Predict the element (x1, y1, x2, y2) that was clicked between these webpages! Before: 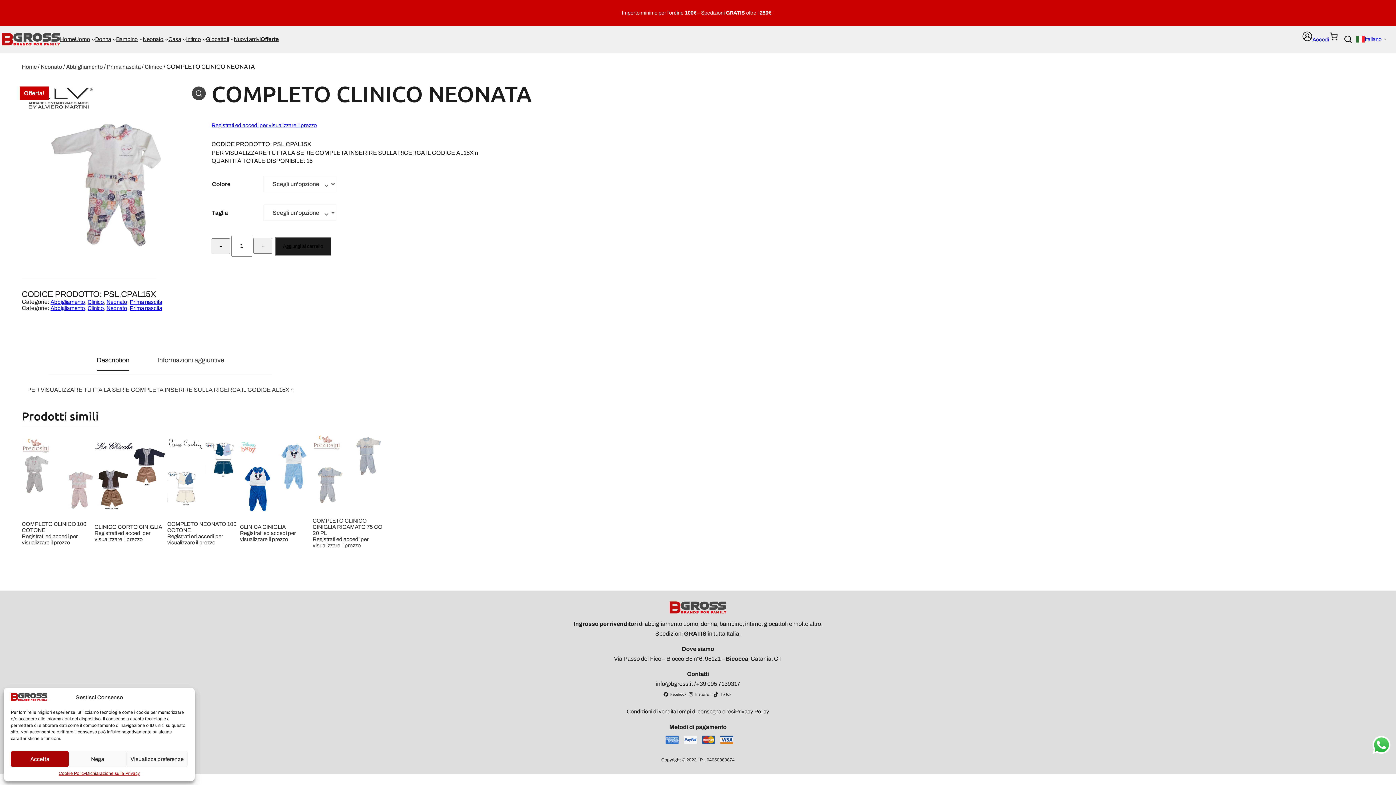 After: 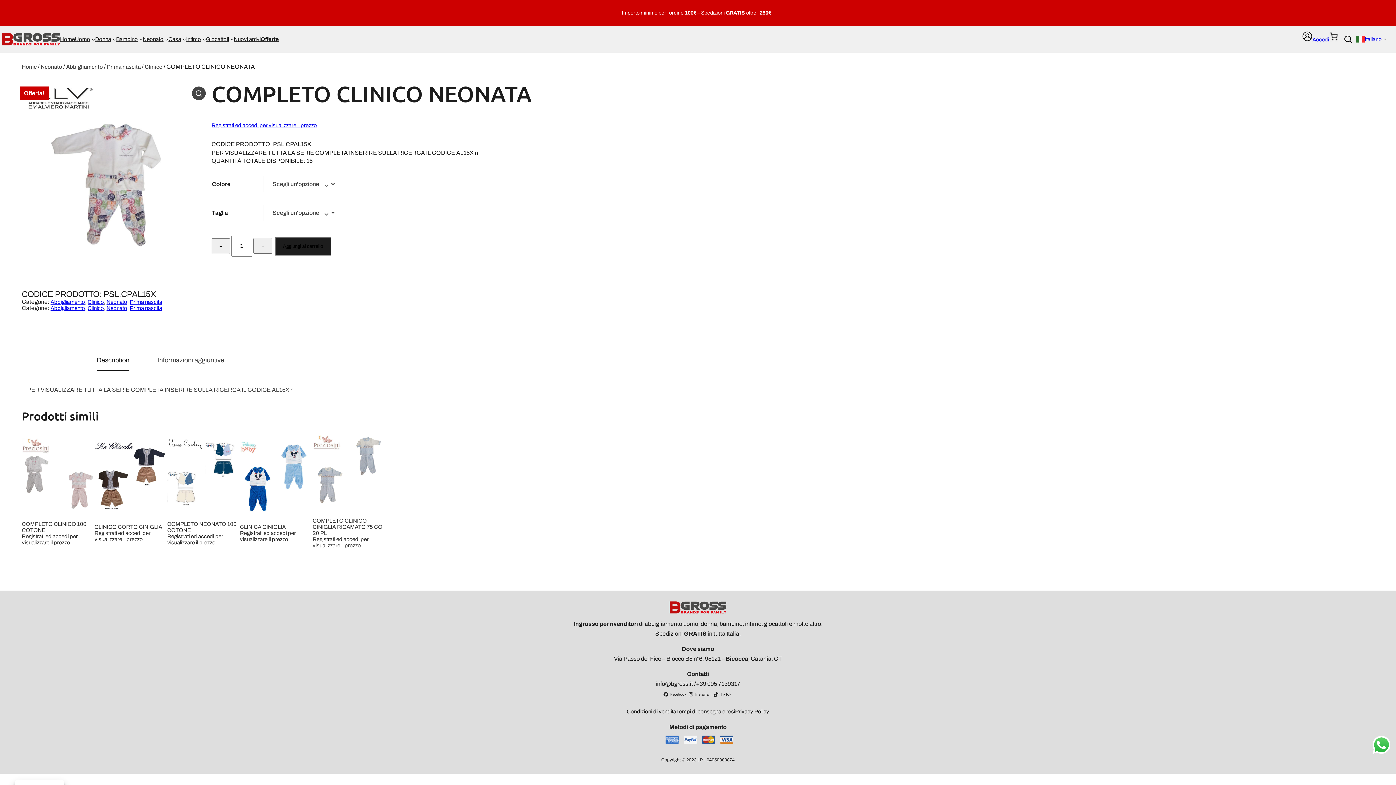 Action: label: Accetta bbox: (10, 751, 68, 767)